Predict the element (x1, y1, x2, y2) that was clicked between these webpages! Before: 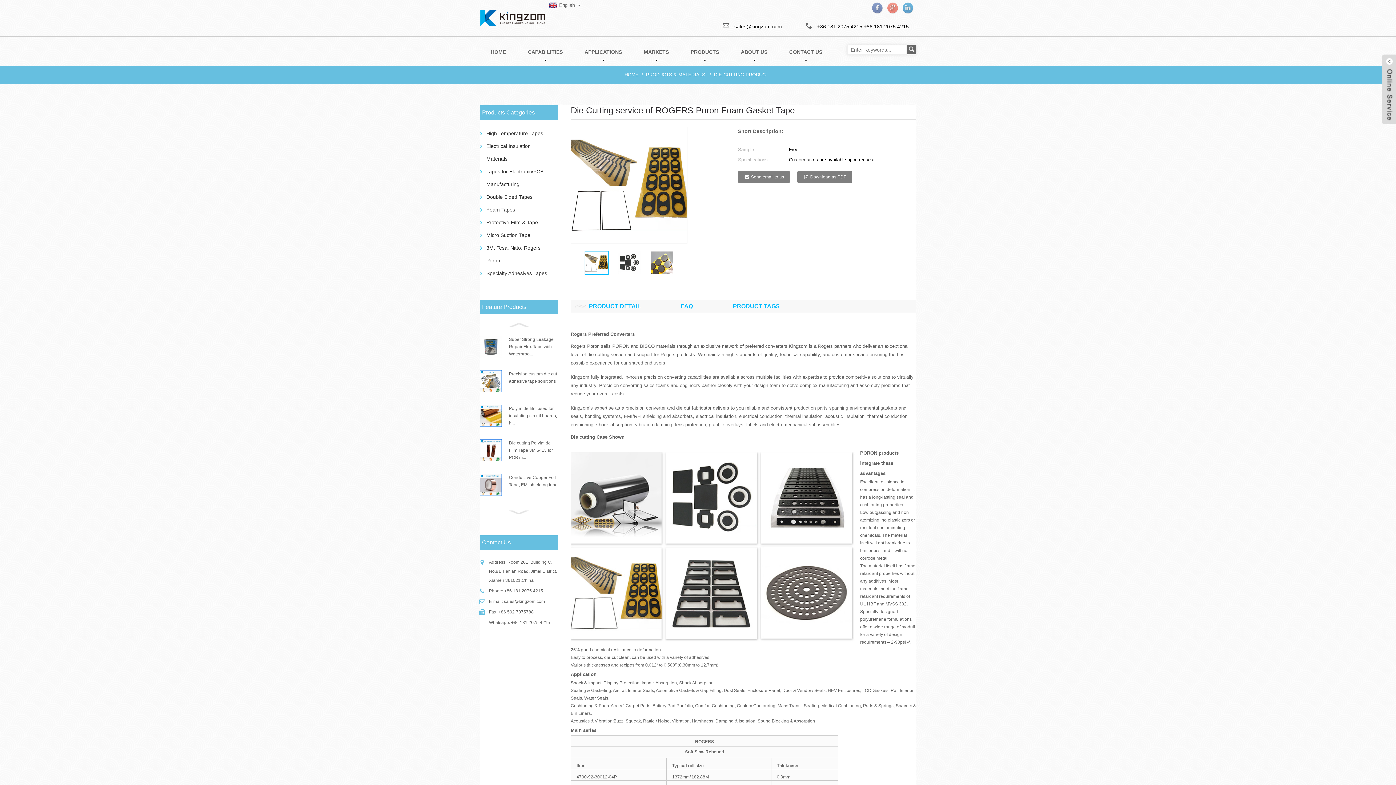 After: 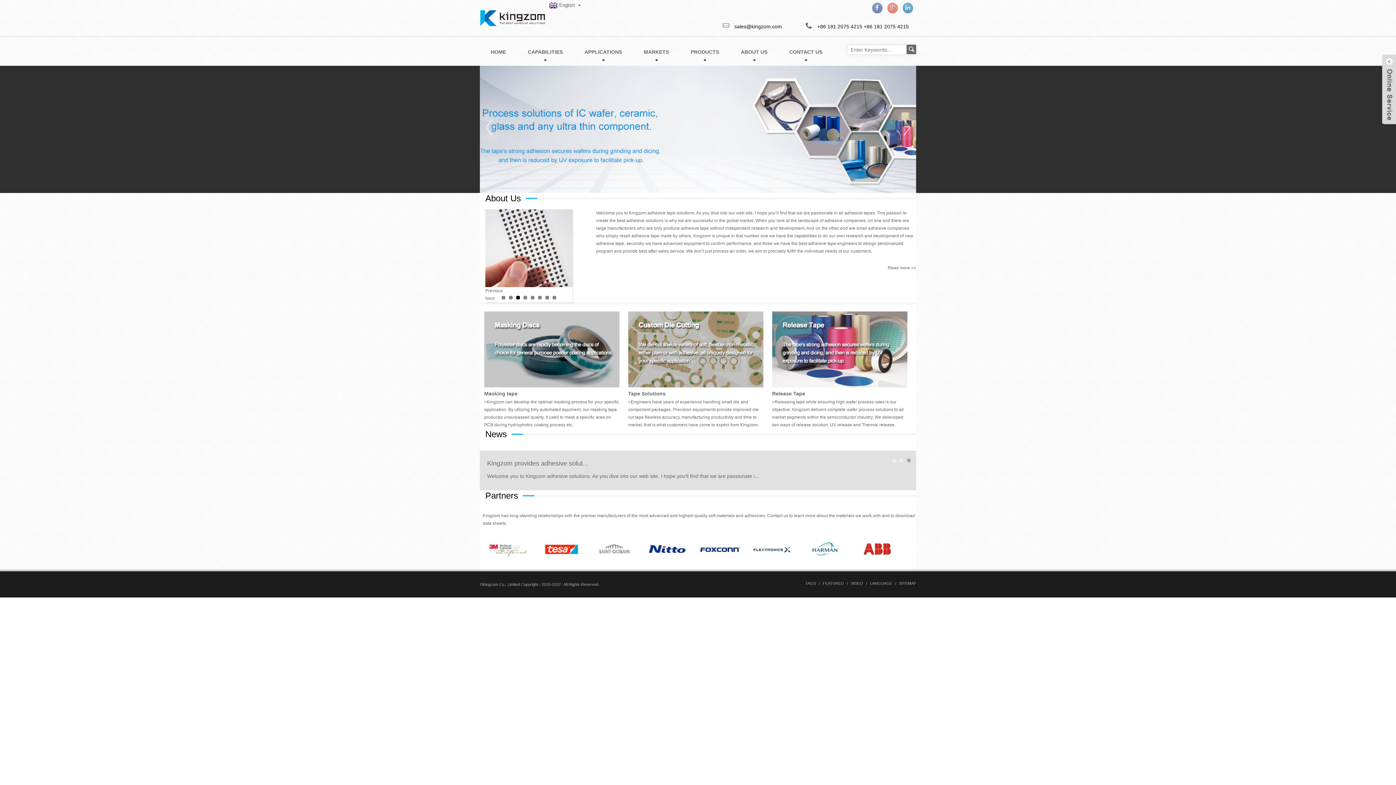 Action: bbox: (480, 15, 545, 20)